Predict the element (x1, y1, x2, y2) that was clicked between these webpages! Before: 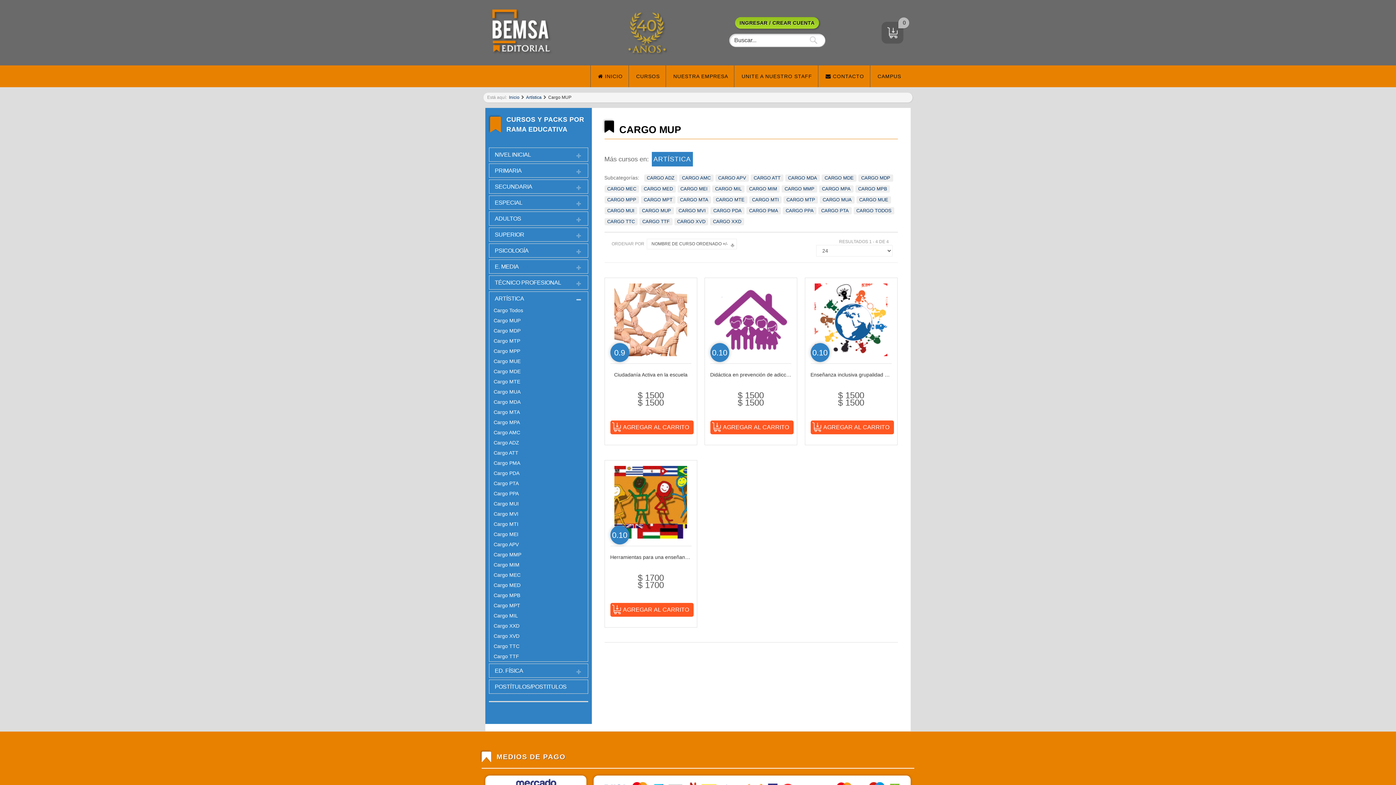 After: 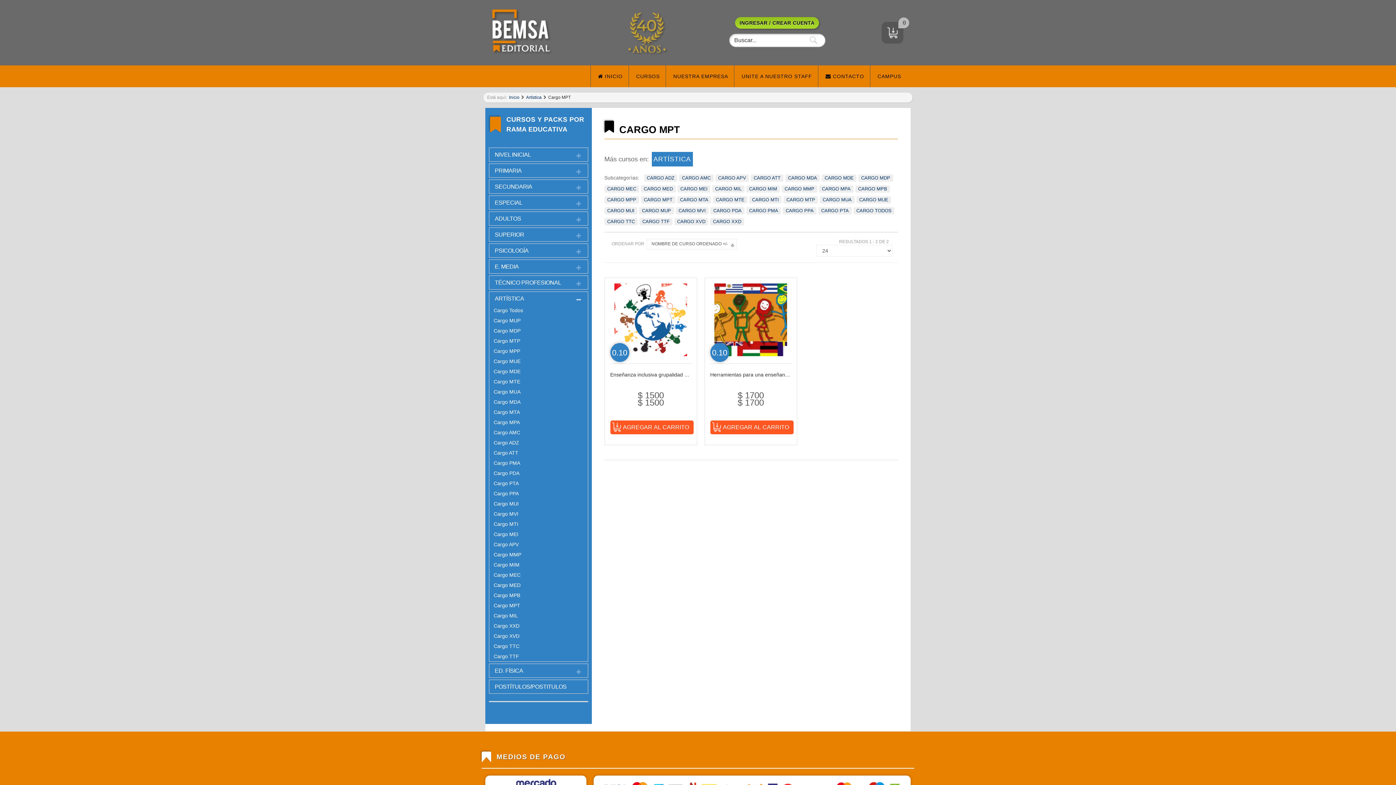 Action: label: CARGO MPT bbox: (643, 197, 672, 202)